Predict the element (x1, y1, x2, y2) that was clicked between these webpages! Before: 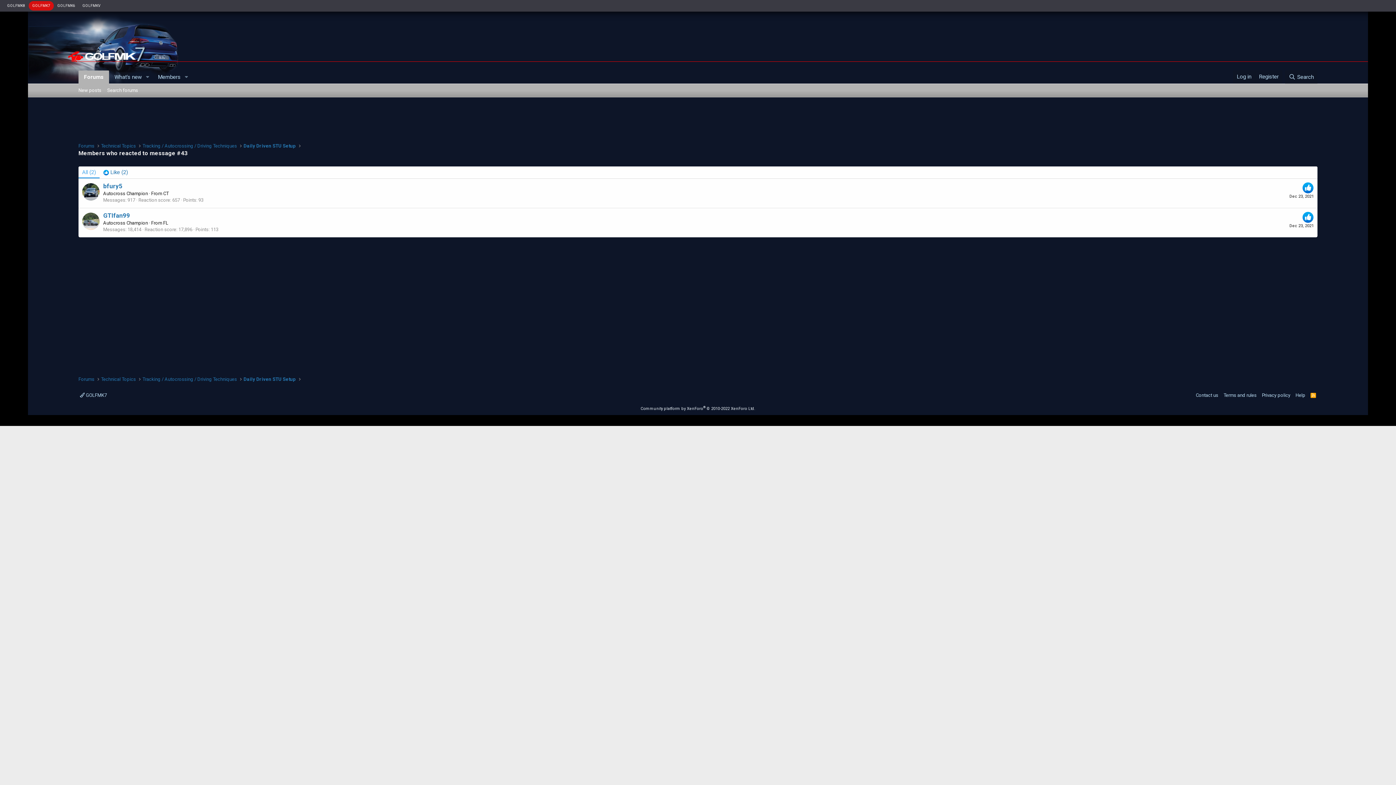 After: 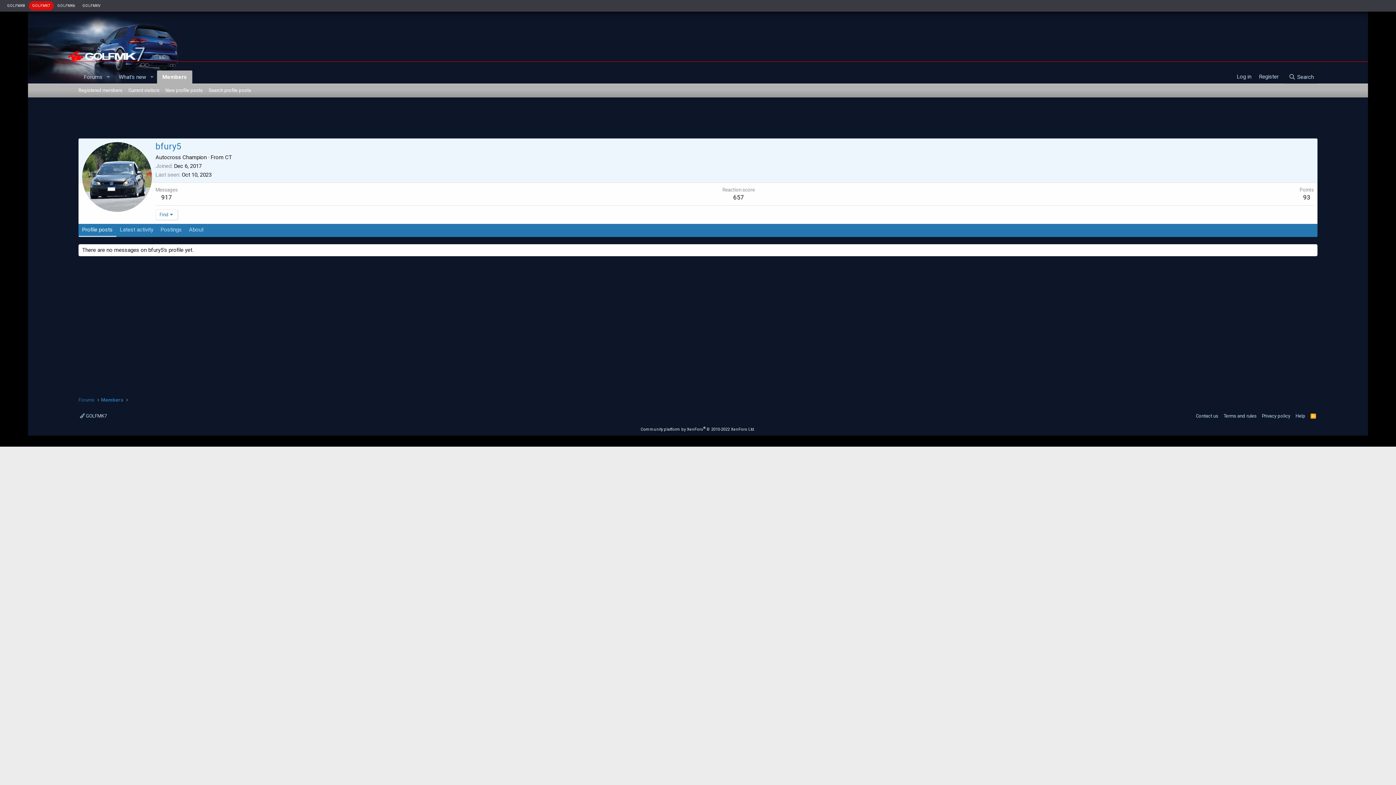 Action: bbox: (82, 183, 99, 200)